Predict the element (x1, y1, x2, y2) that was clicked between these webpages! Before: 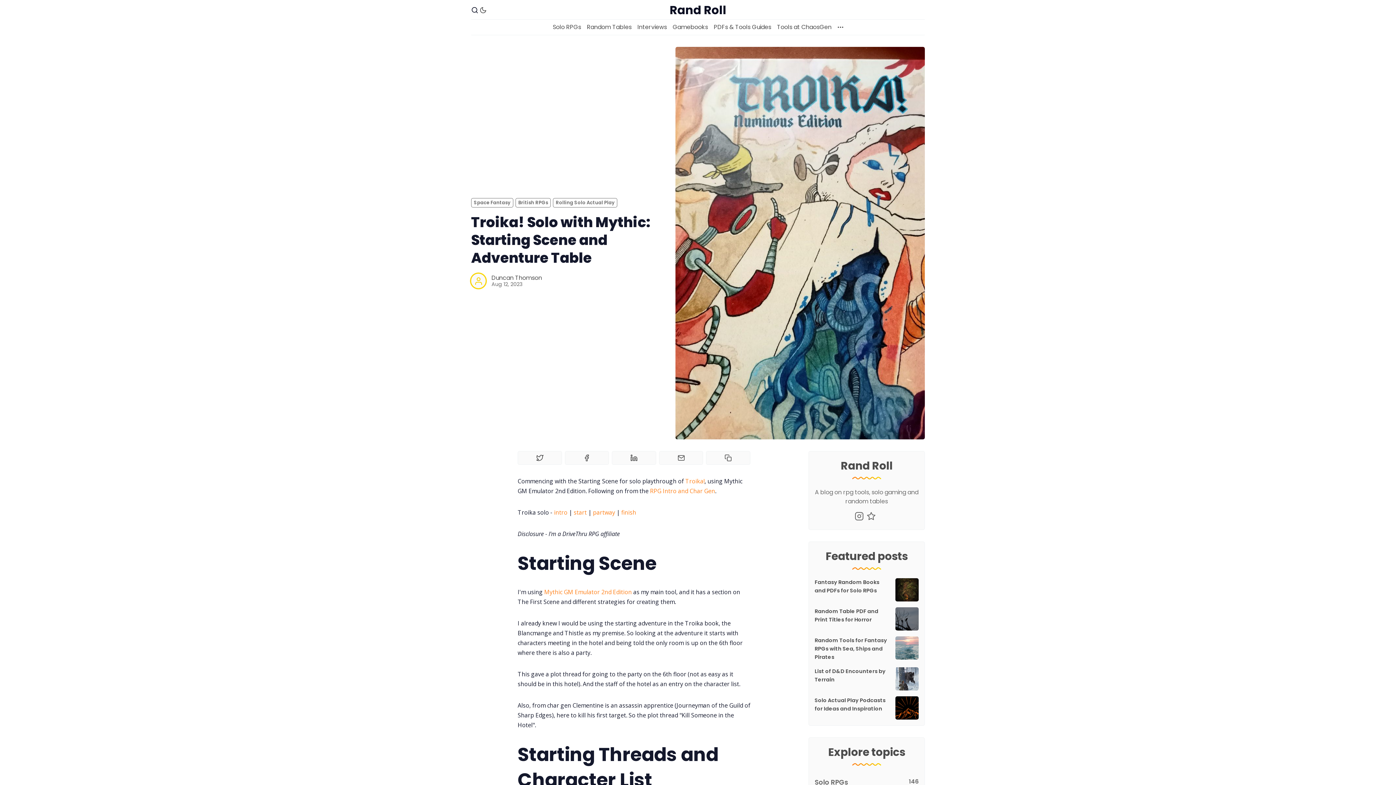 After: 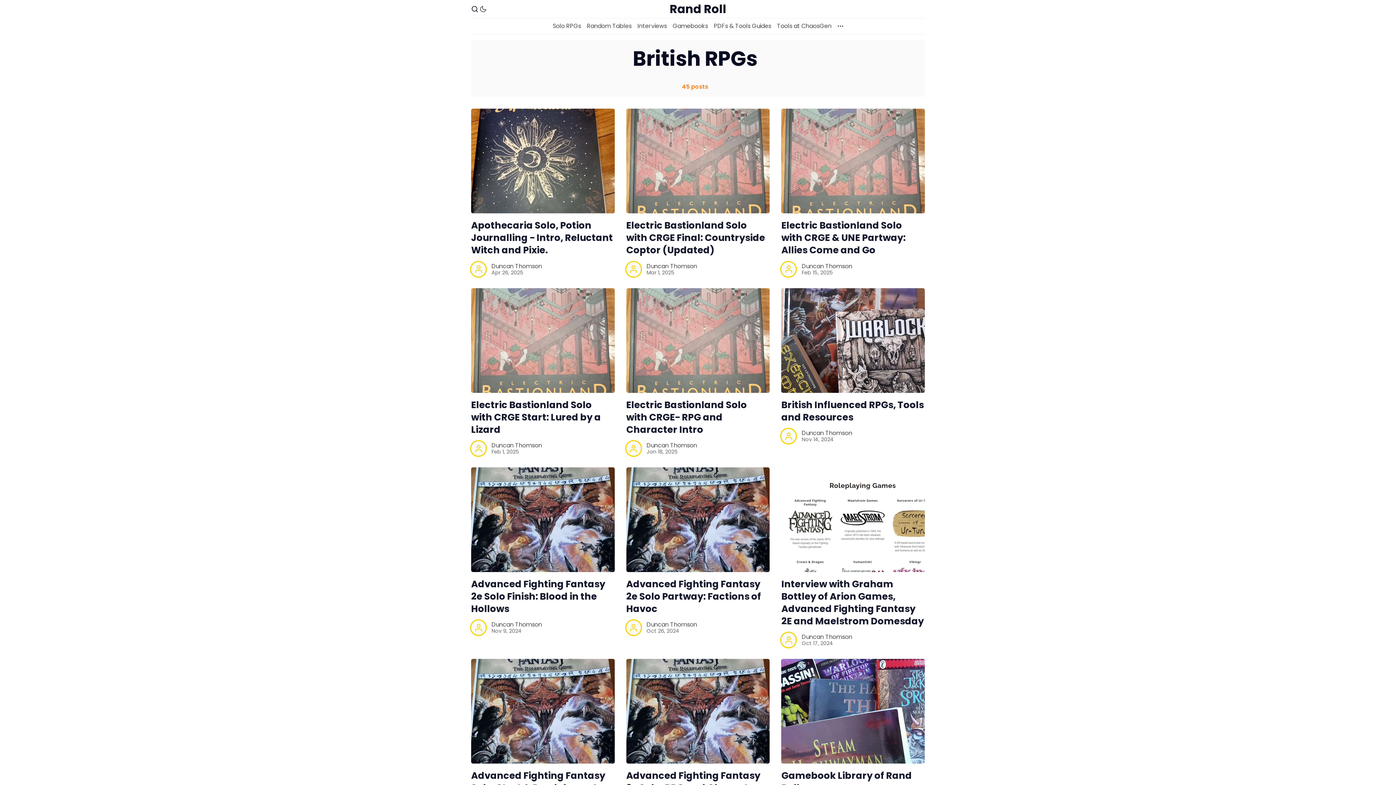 Action: label: British RPGss bbox: (515, 198, 550, 207)